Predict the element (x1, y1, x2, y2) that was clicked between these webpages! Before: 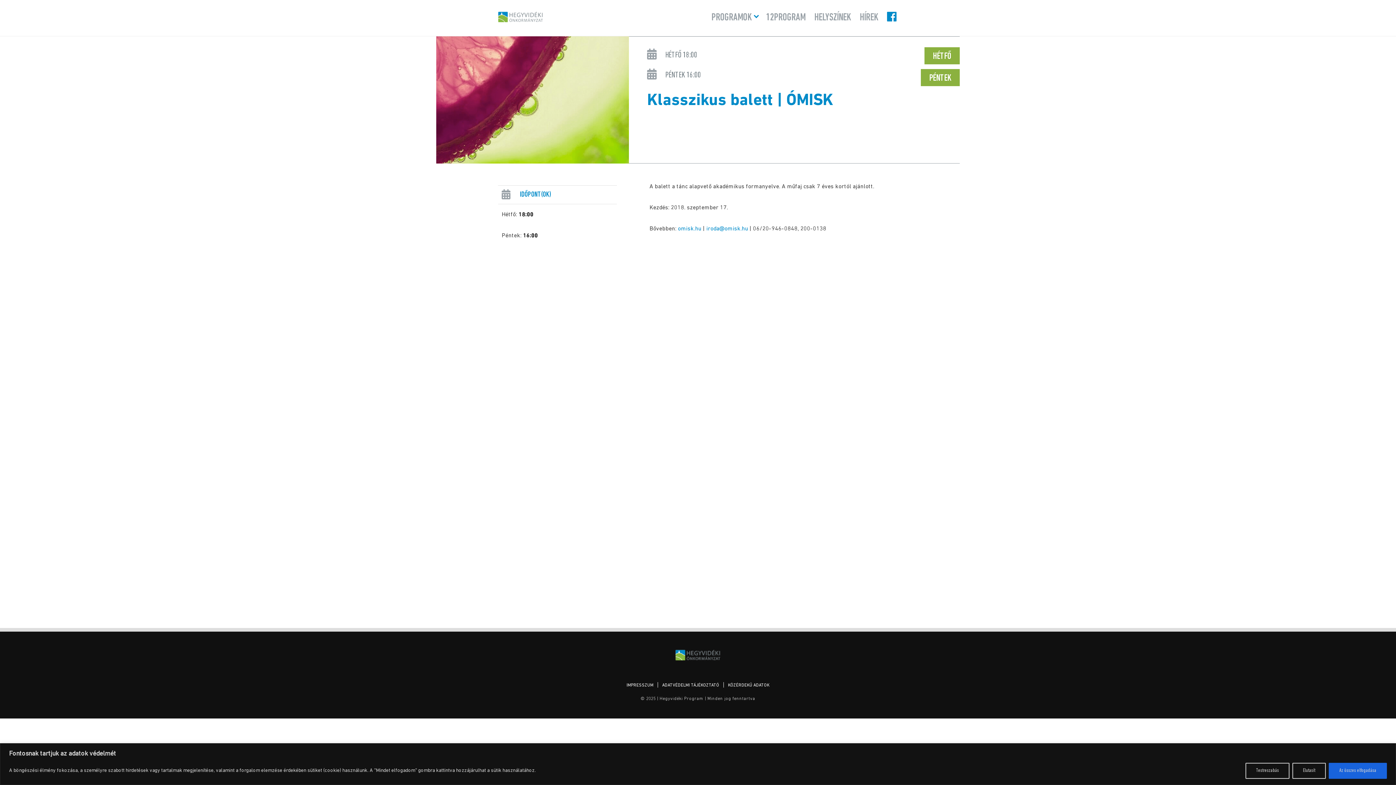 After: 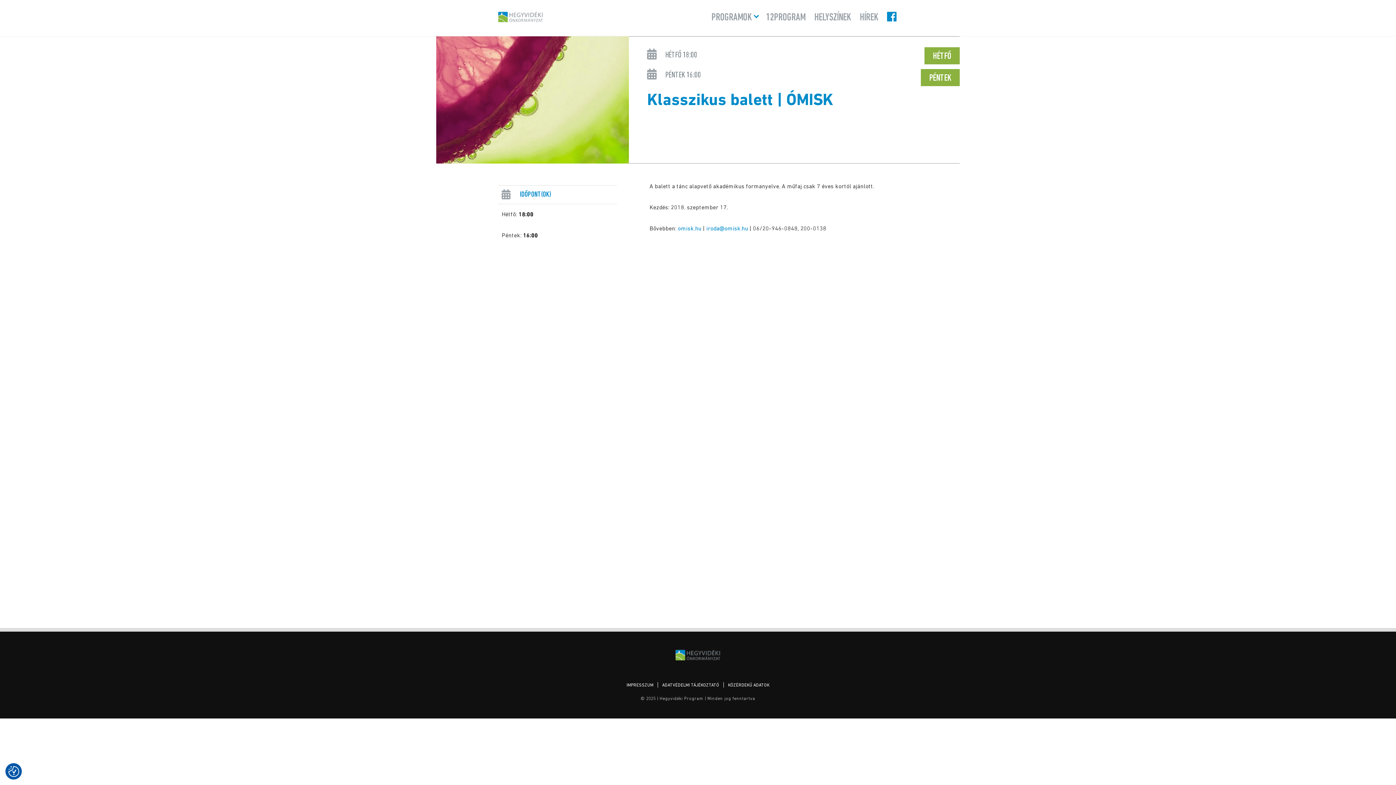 Action: label: Az összes elfogadása bbox: (1329, 763, 1387, 779)